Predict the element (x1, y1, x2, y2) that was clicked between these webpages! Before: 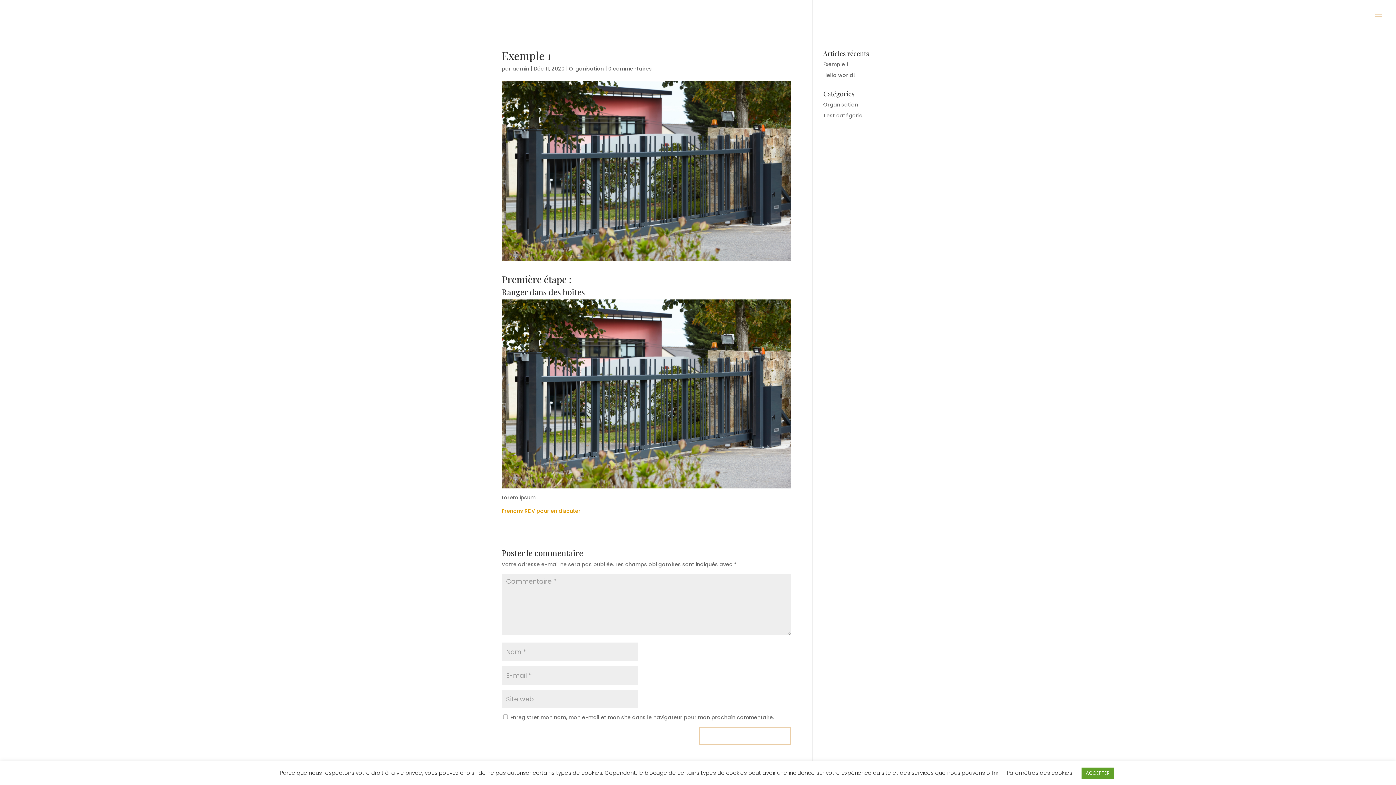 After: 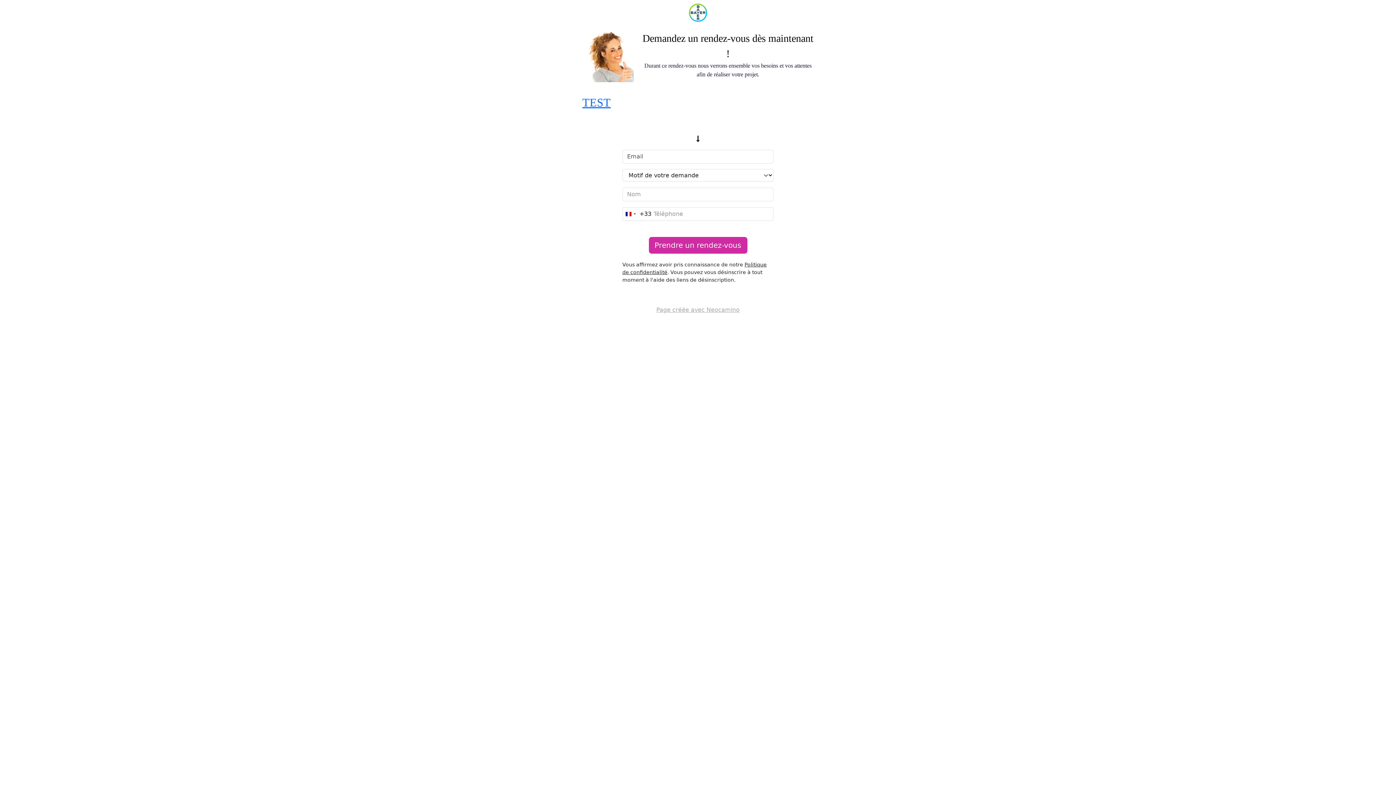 Action: bbox: (501, 507, 580, 514) label: Prenons RDV pour en discuter